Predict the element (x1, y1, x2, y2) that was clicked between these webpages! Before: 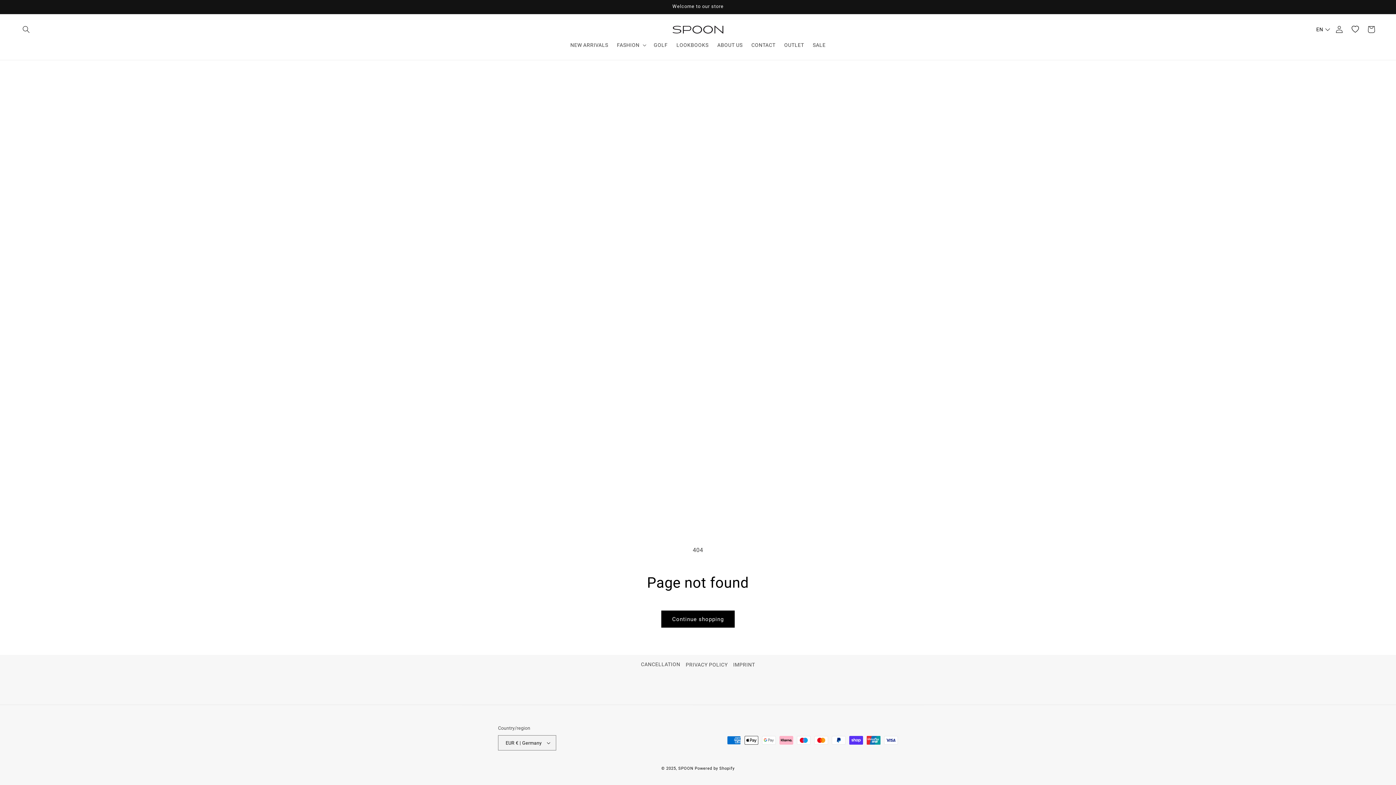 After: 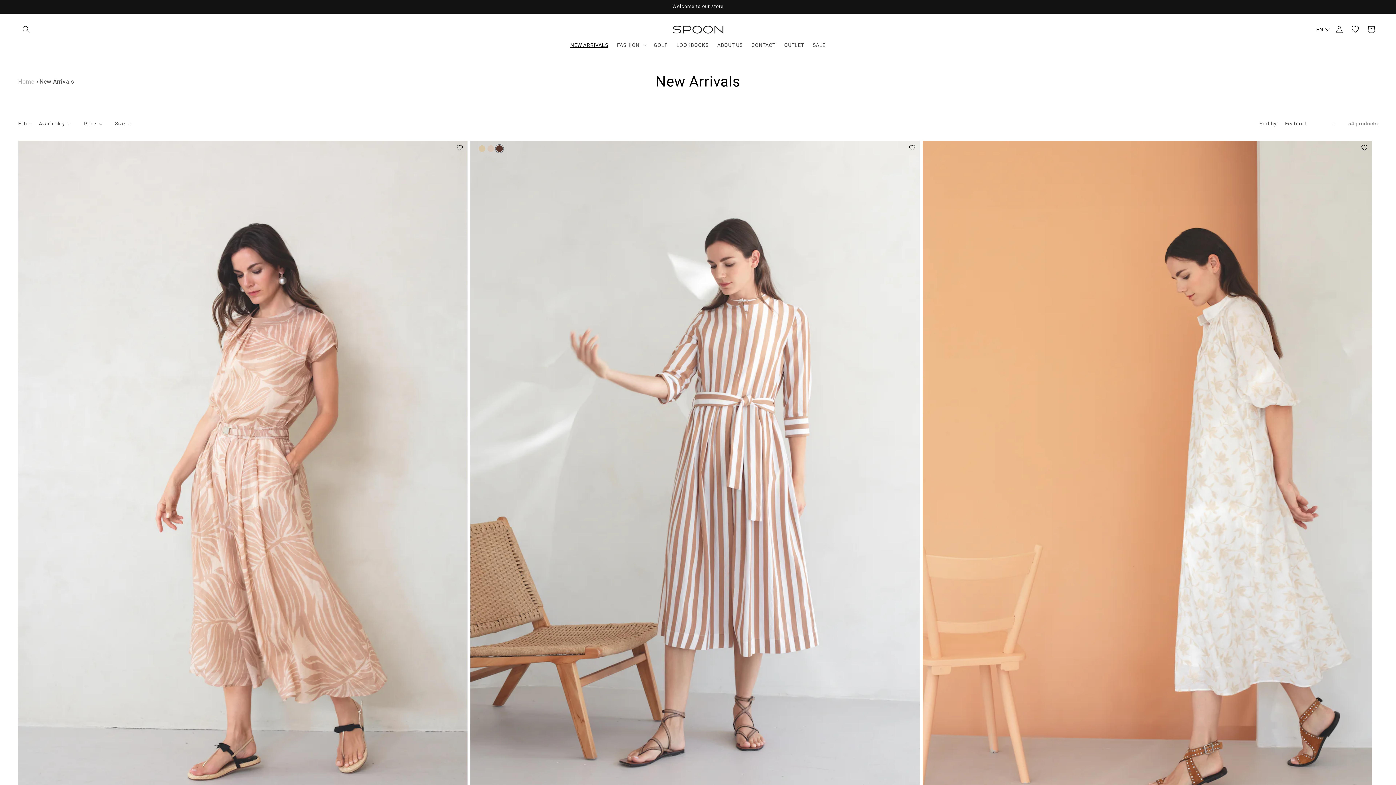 Action: bbox: (566, 37, 612, 52) label: NEW ARRIVALS